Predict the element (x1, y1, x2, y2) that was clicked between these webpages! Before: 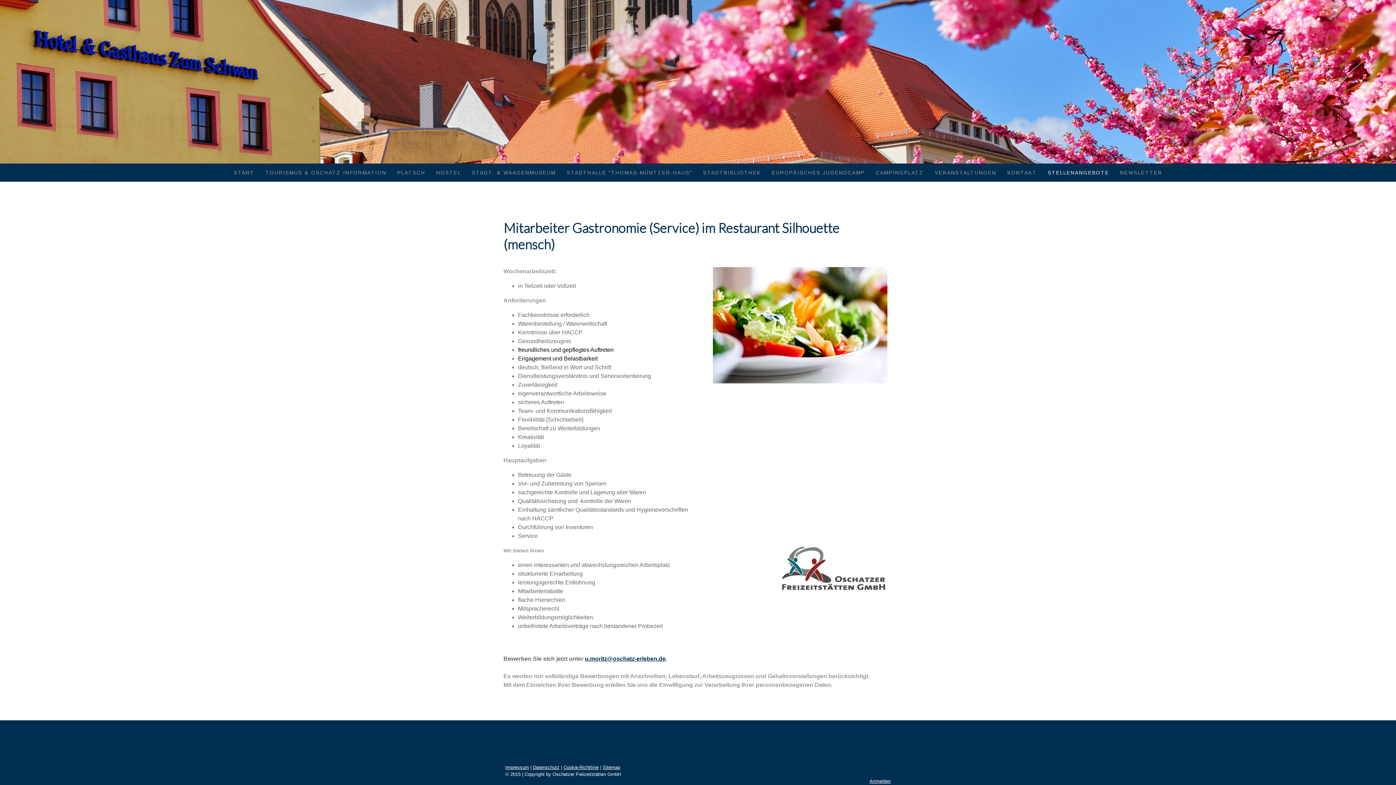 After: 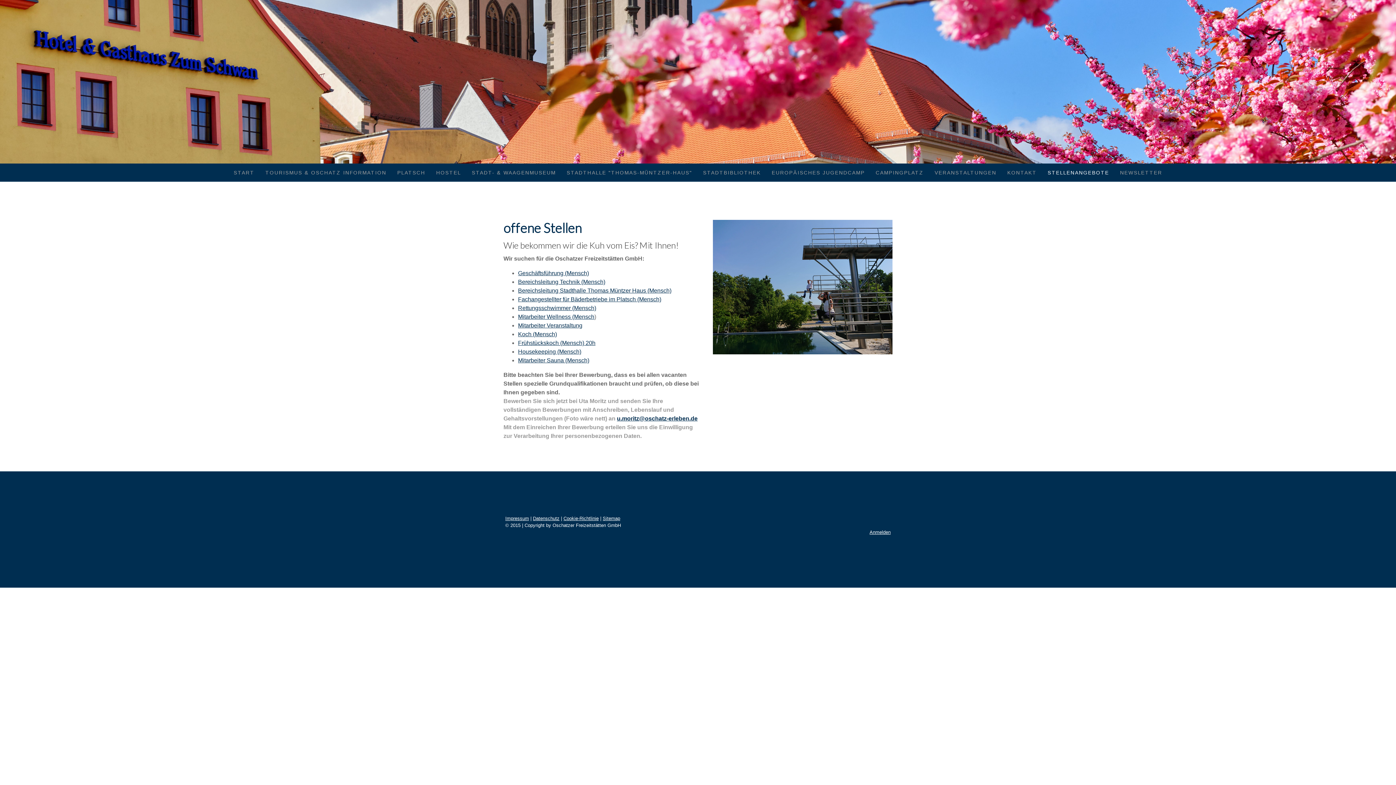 Action: label: STELLENANGEBOTE bbox: (1042, 163, 1114, 181)